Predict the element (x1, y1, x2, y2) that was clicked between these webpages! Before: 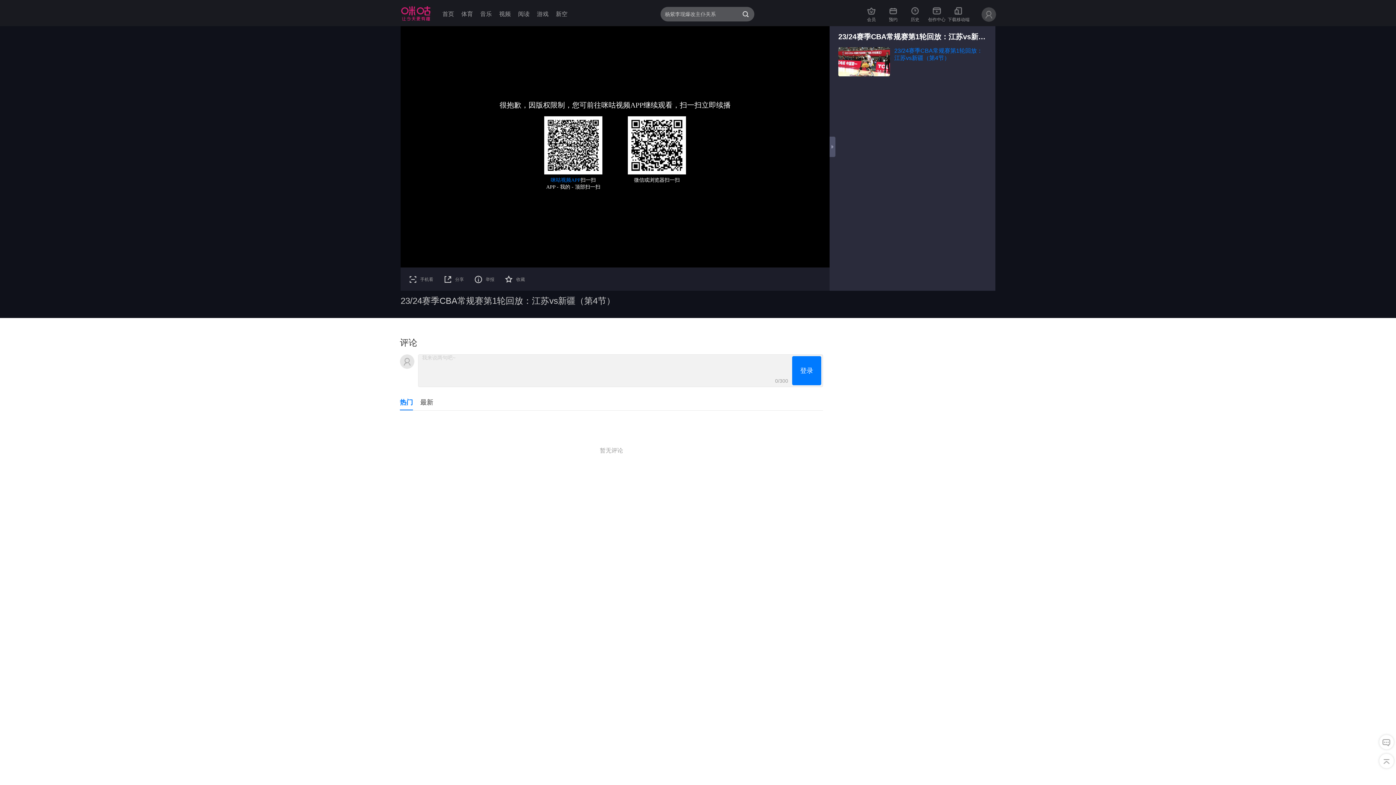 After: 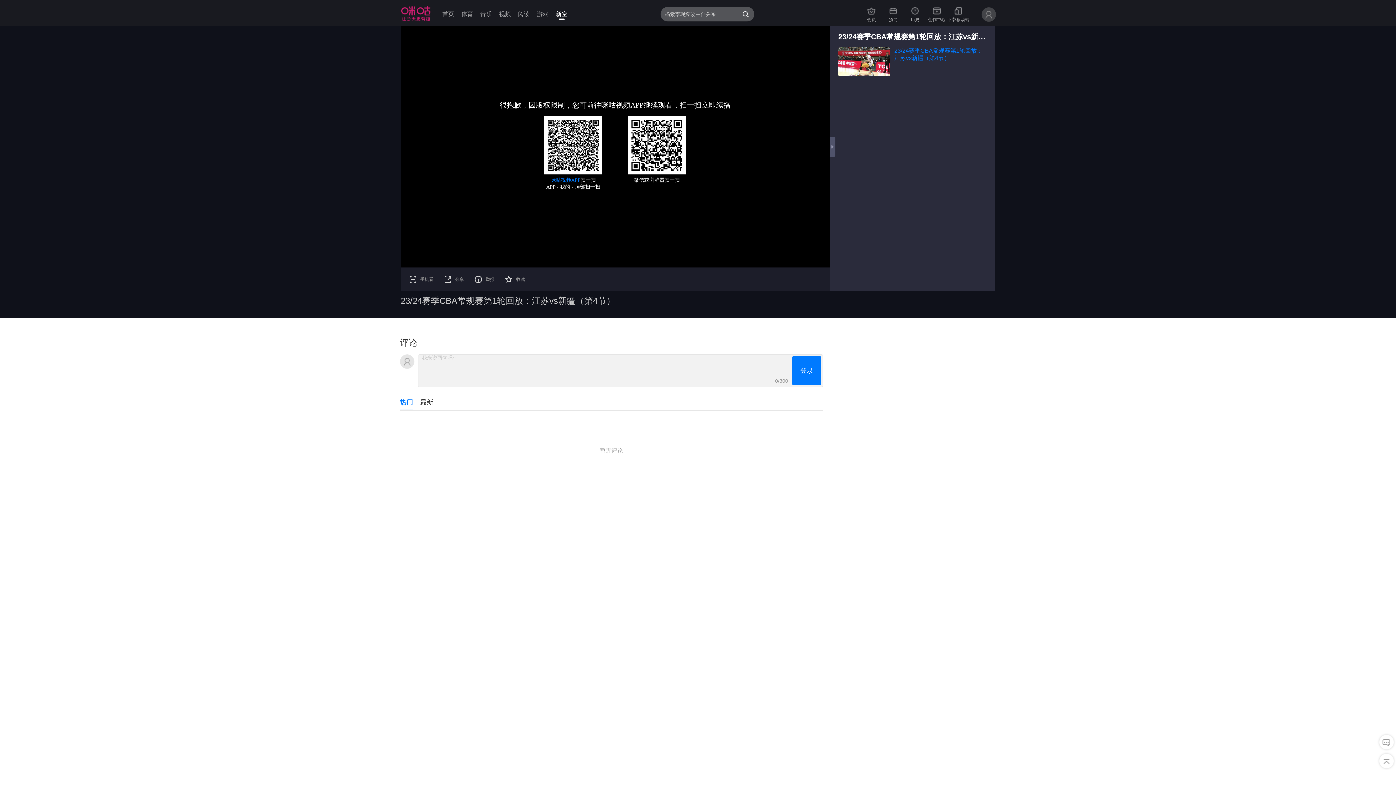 Action: bbox: (556, 10, 567, 16) label: 新空